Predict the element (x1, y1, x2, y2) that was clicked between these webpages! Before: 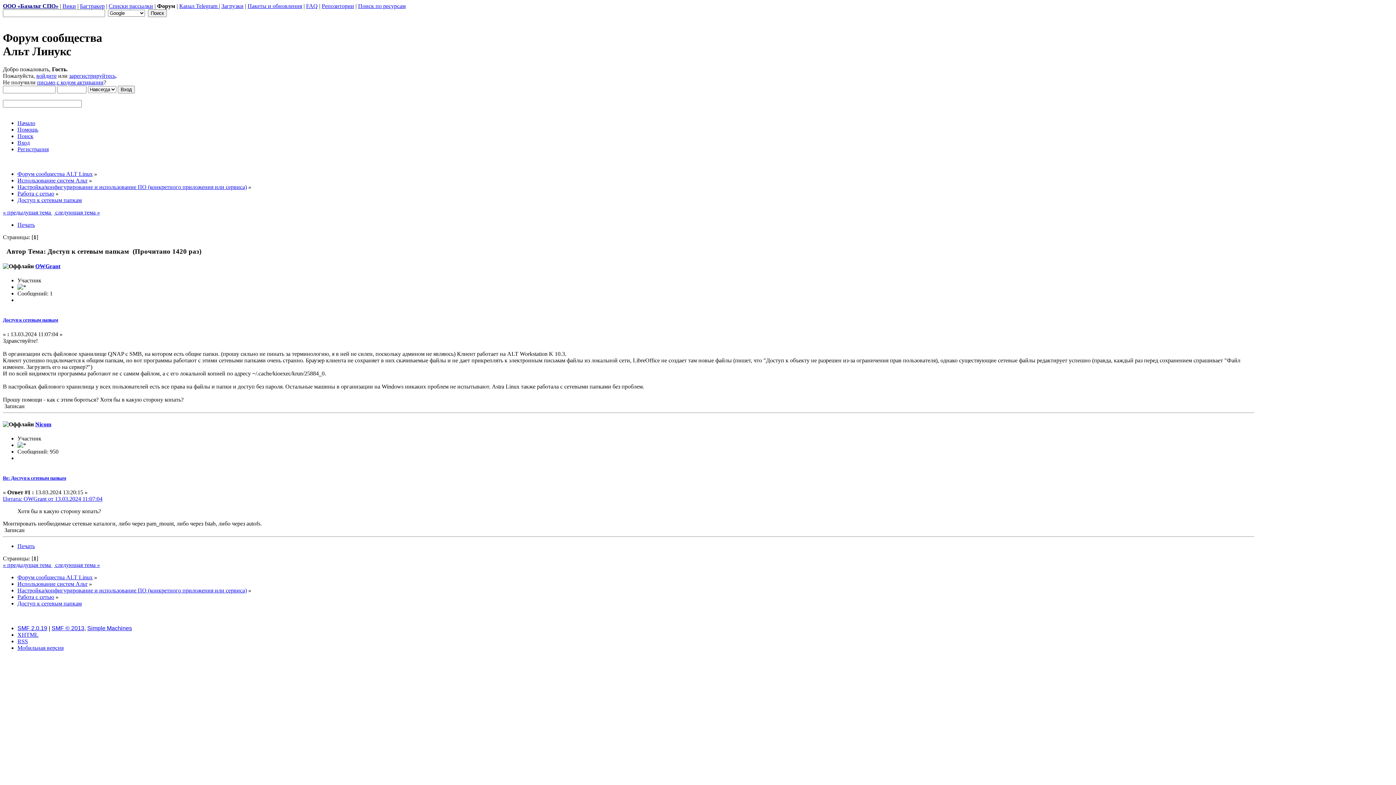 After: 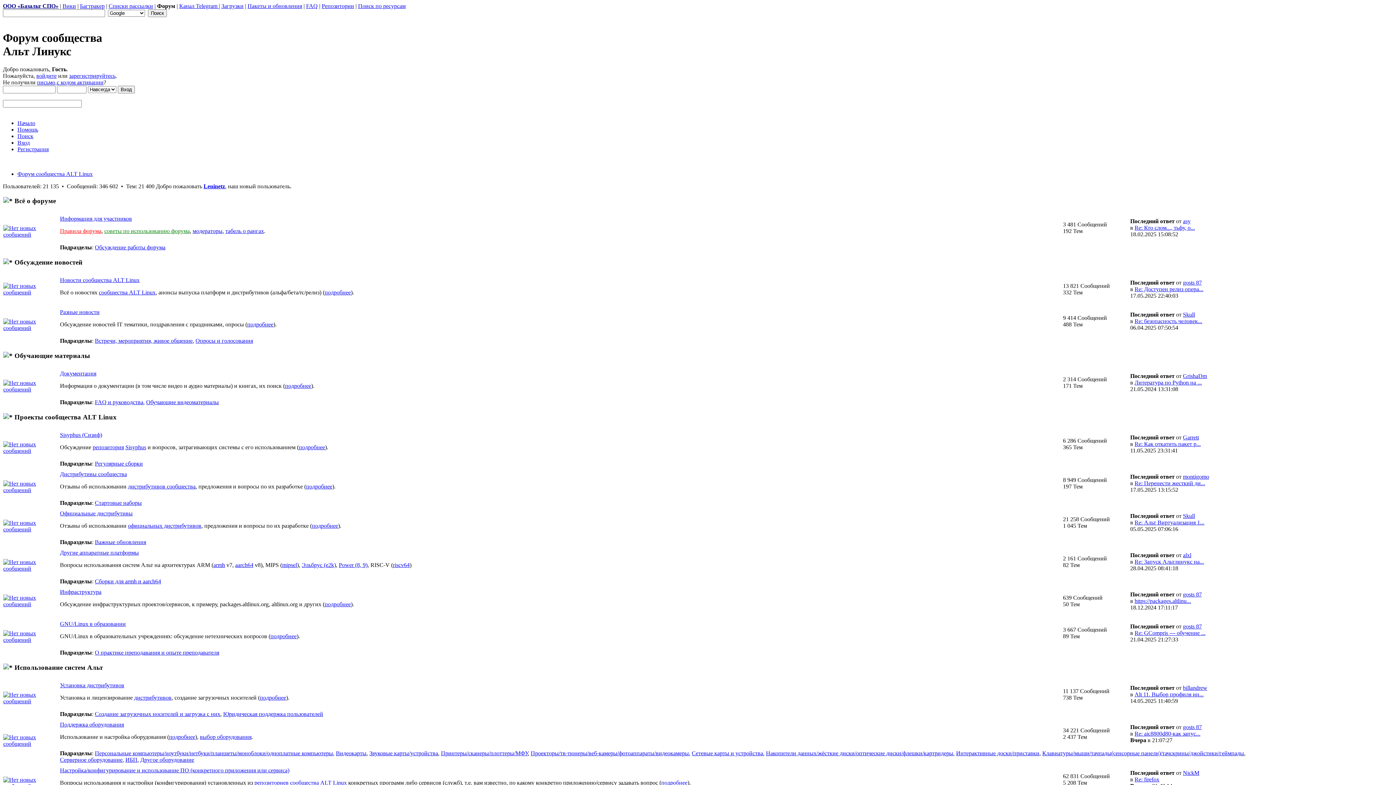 Action: bbox: (17, 119, 35, 126) label: Начало